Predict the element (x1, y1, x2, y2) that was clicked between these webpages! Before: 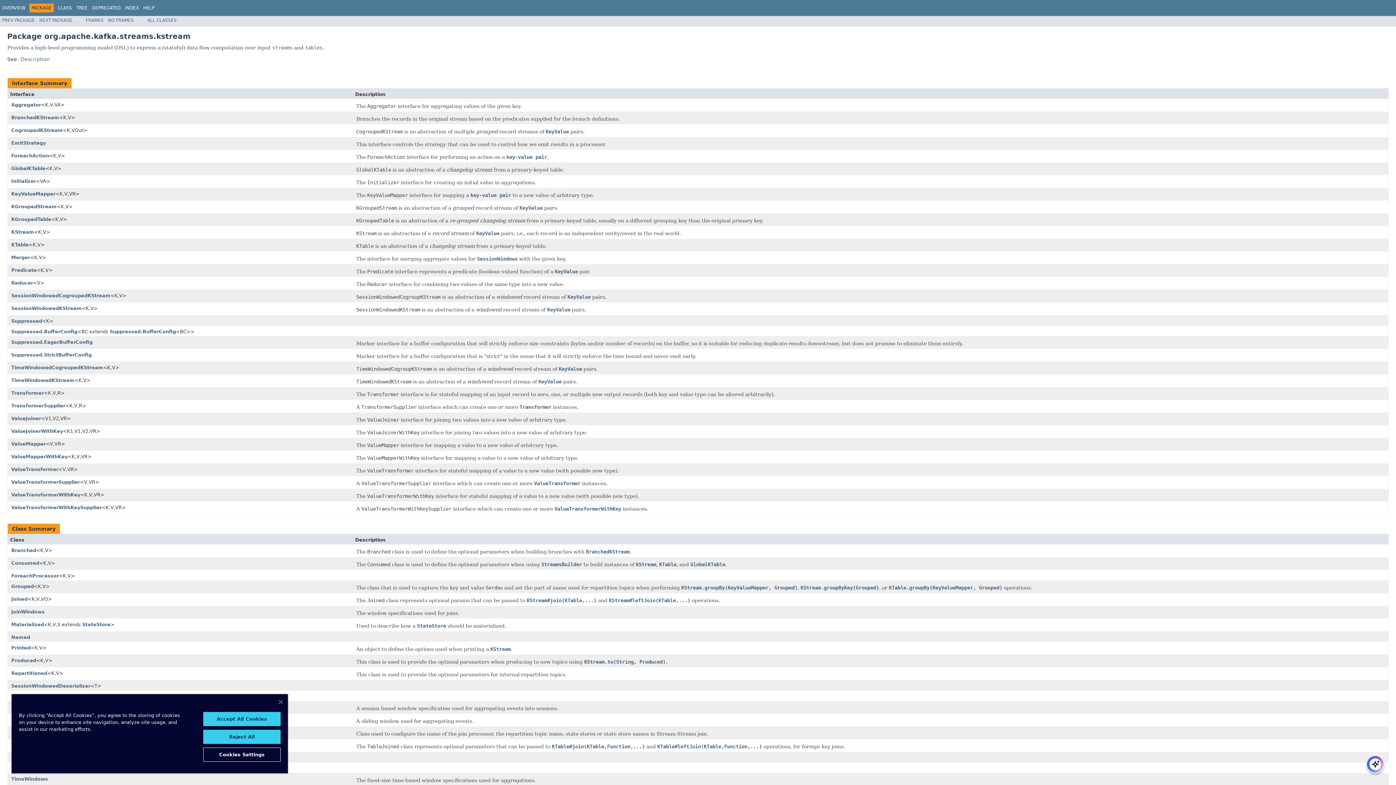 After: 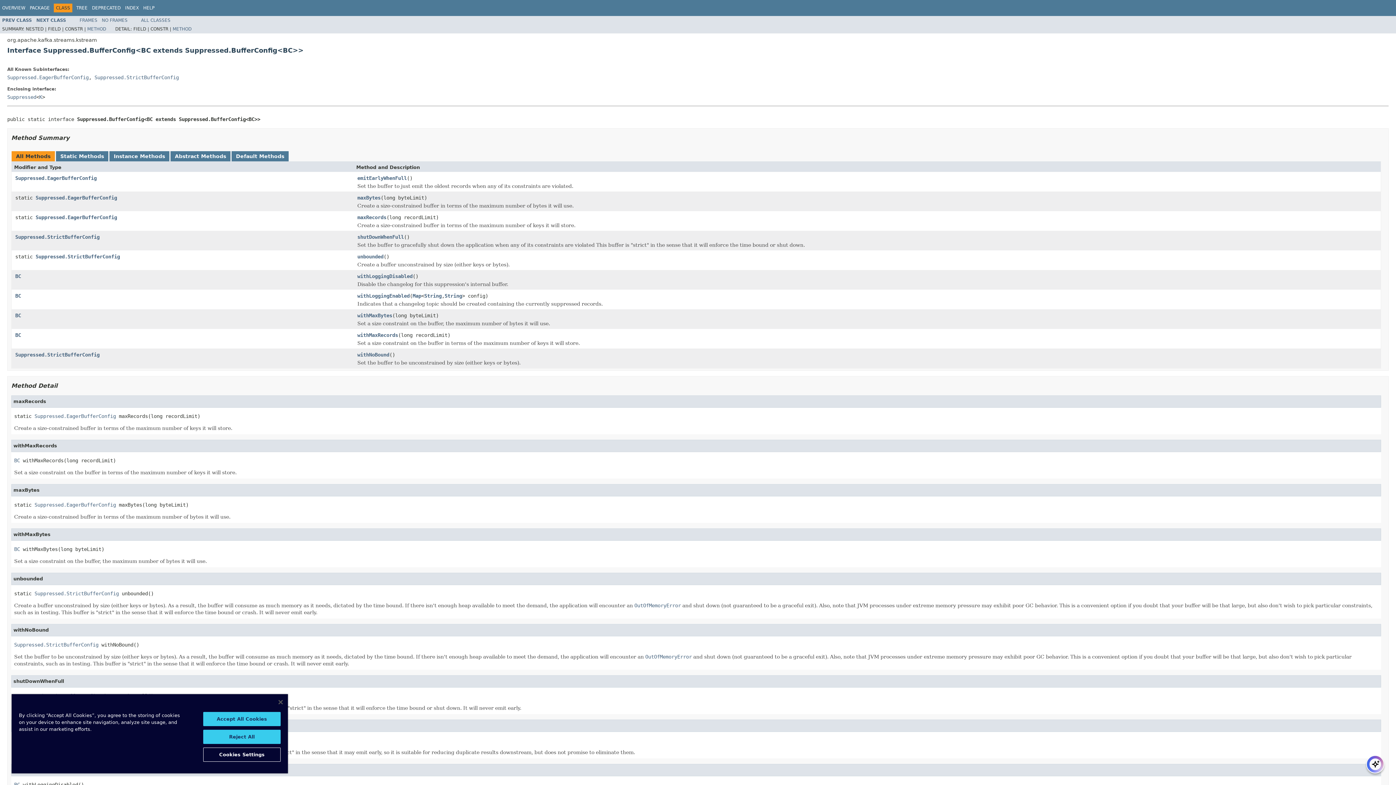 Action: bbox: (109, 328, 176, 334) label: Suppressed.BufferConfig